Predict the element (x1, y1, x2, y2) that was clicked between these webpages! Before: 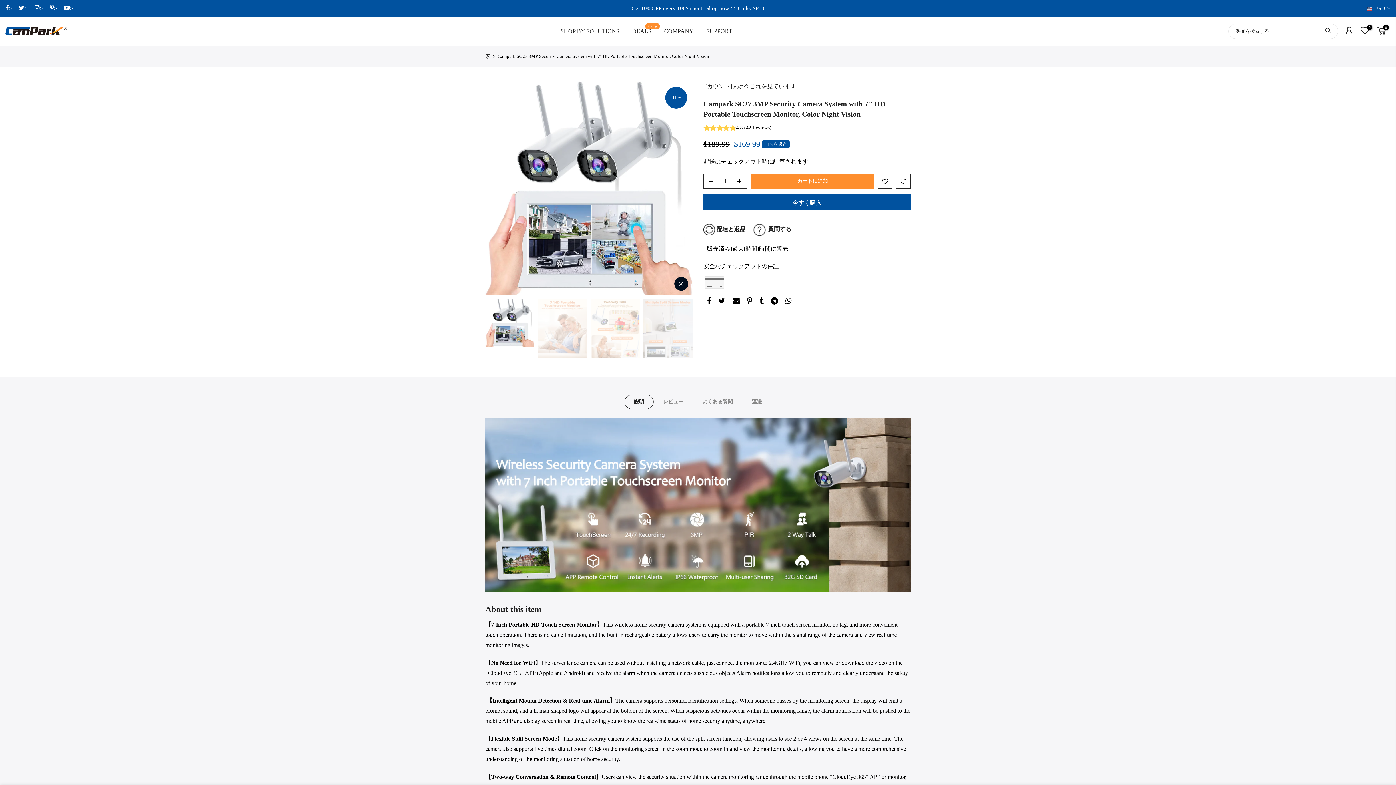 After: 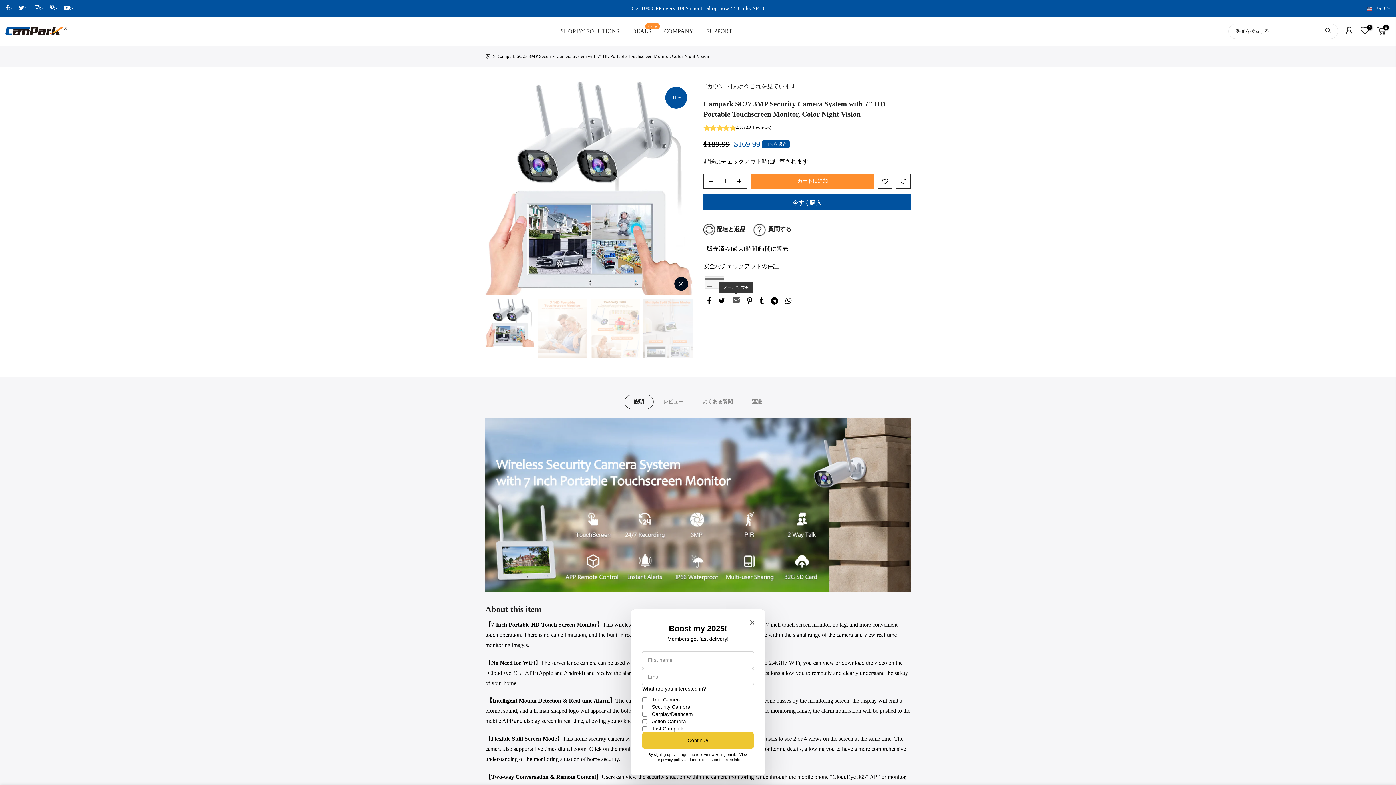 Action: bbox: (732, 297, 740, 307) label: permaTitle